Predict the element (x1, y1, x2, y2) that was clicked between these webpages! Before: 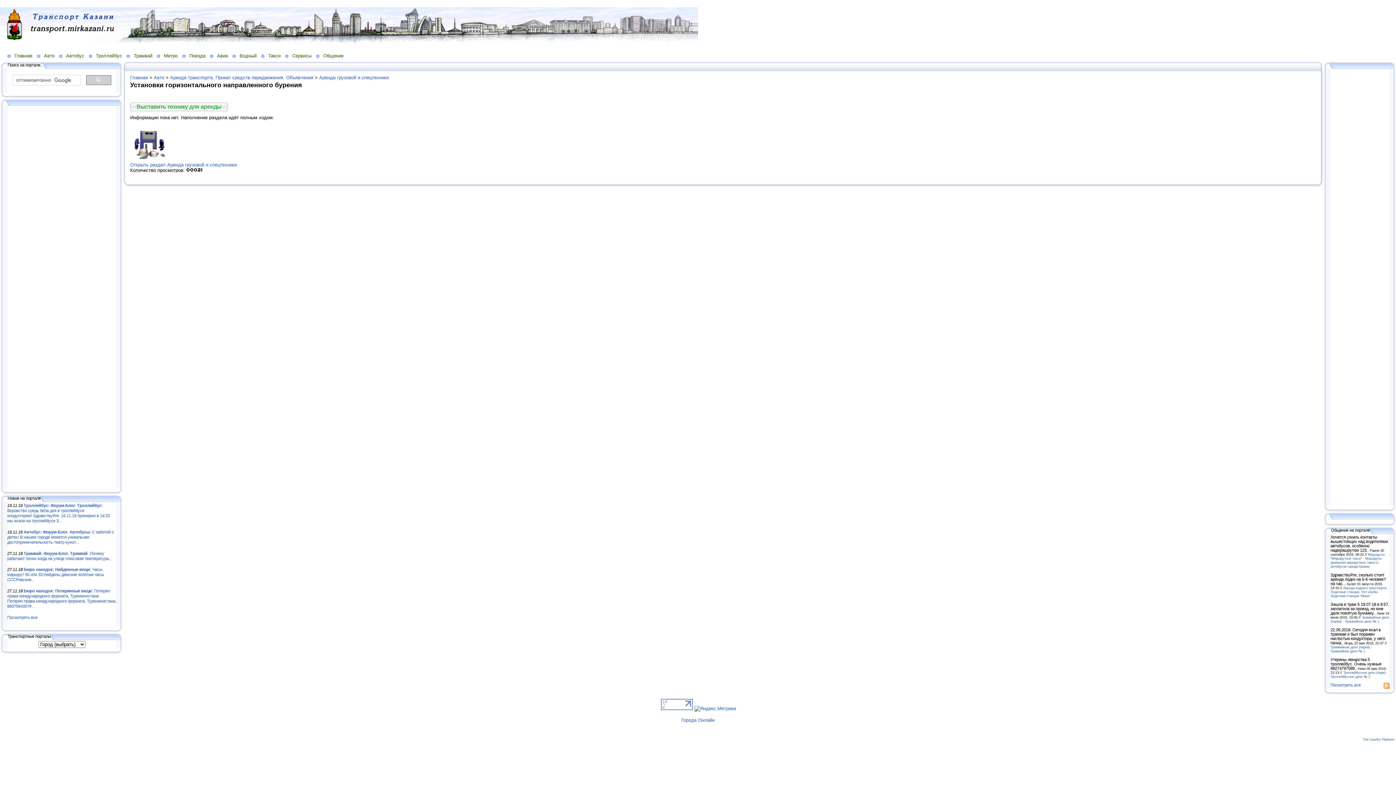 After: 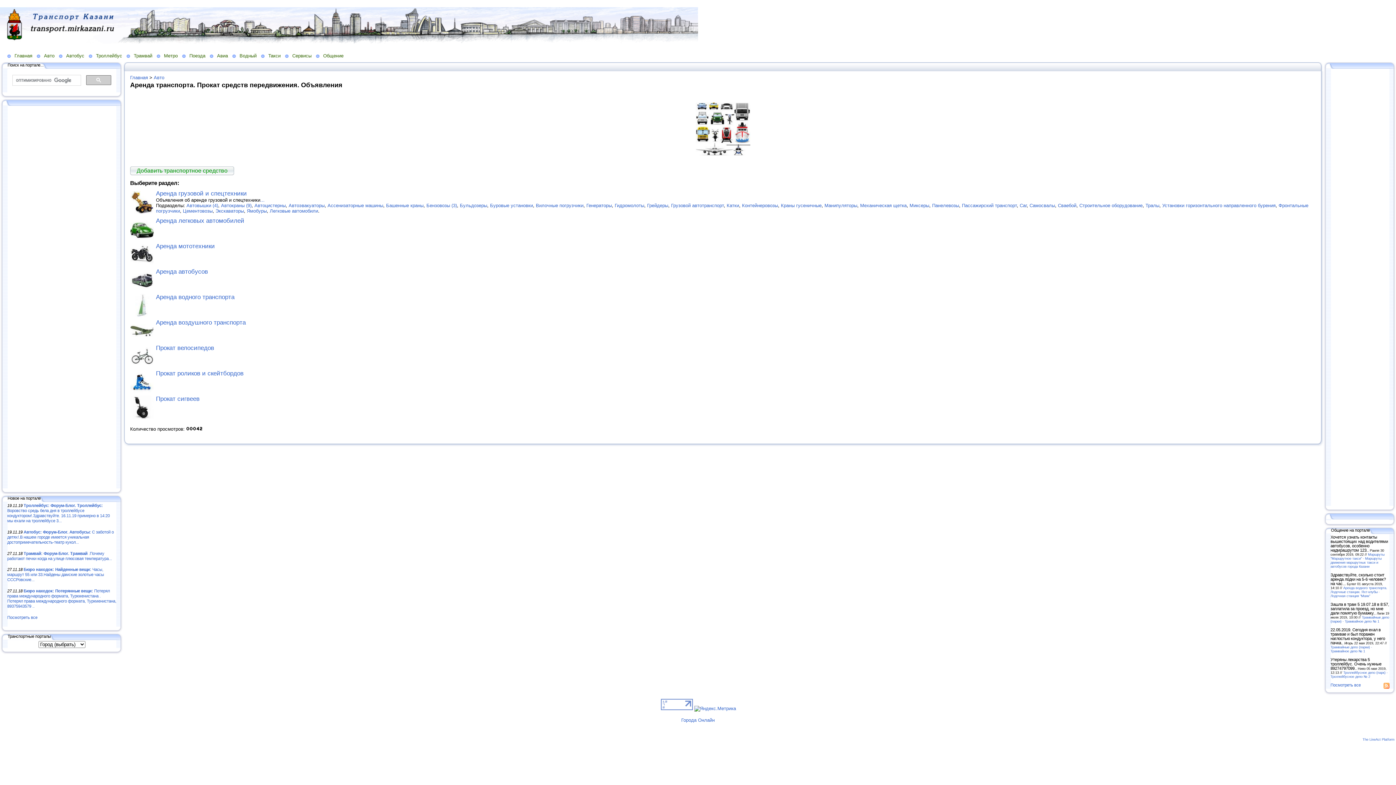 Action: label: Аренда транспорта. Прокат средств передвижения. Объявления bbox: (170, 74, 313, 80)